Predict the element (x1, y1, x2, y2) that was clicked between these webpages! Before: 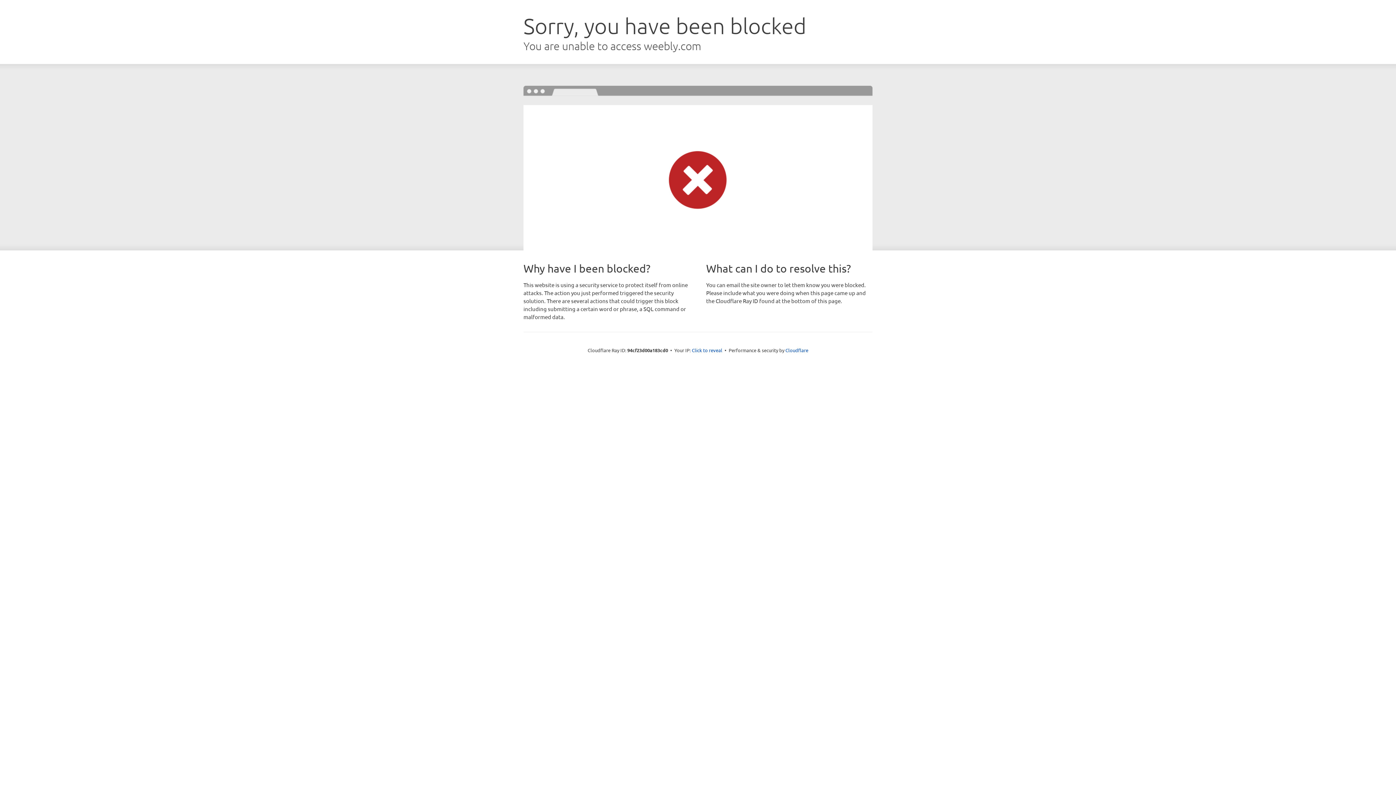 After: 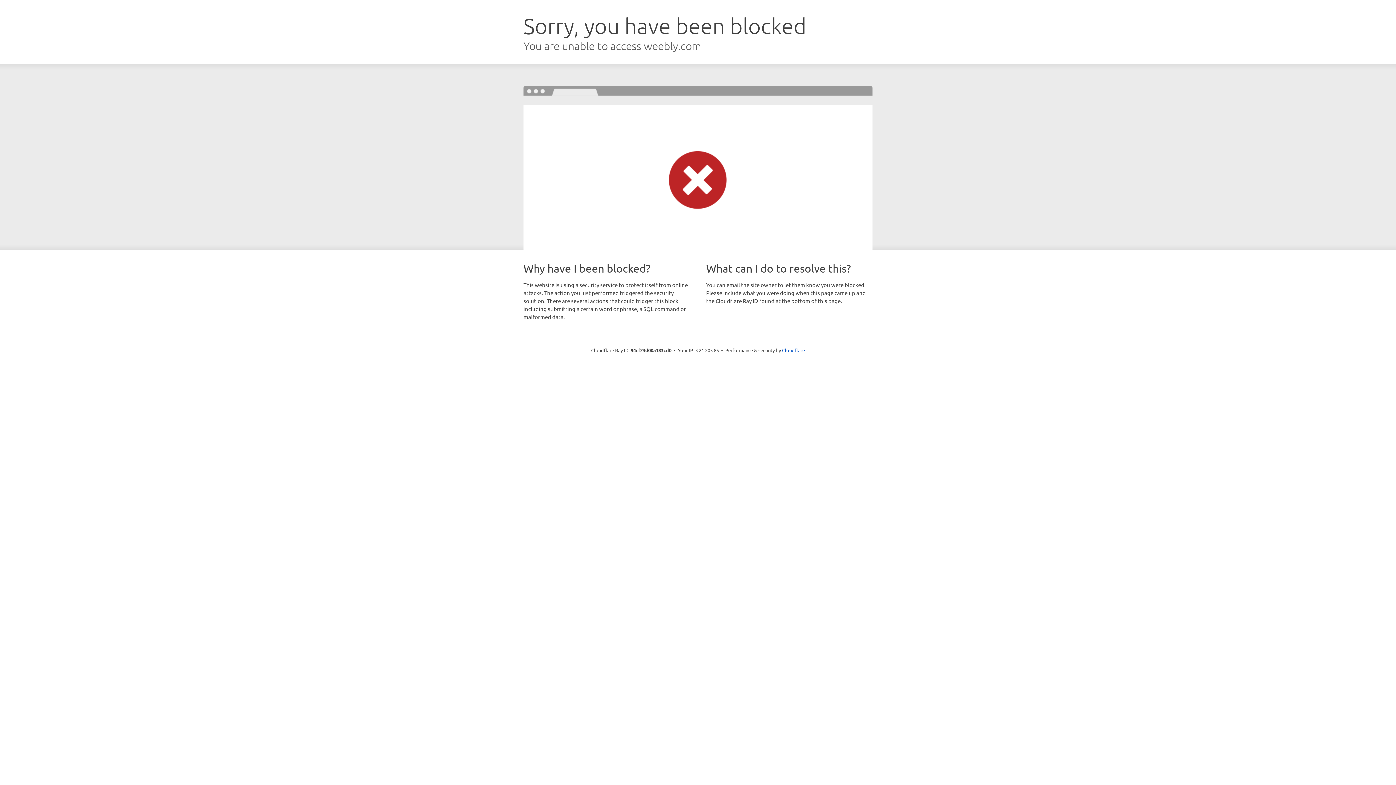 Action: bbox: (692, 346, 722, 353) label: Click to reveal